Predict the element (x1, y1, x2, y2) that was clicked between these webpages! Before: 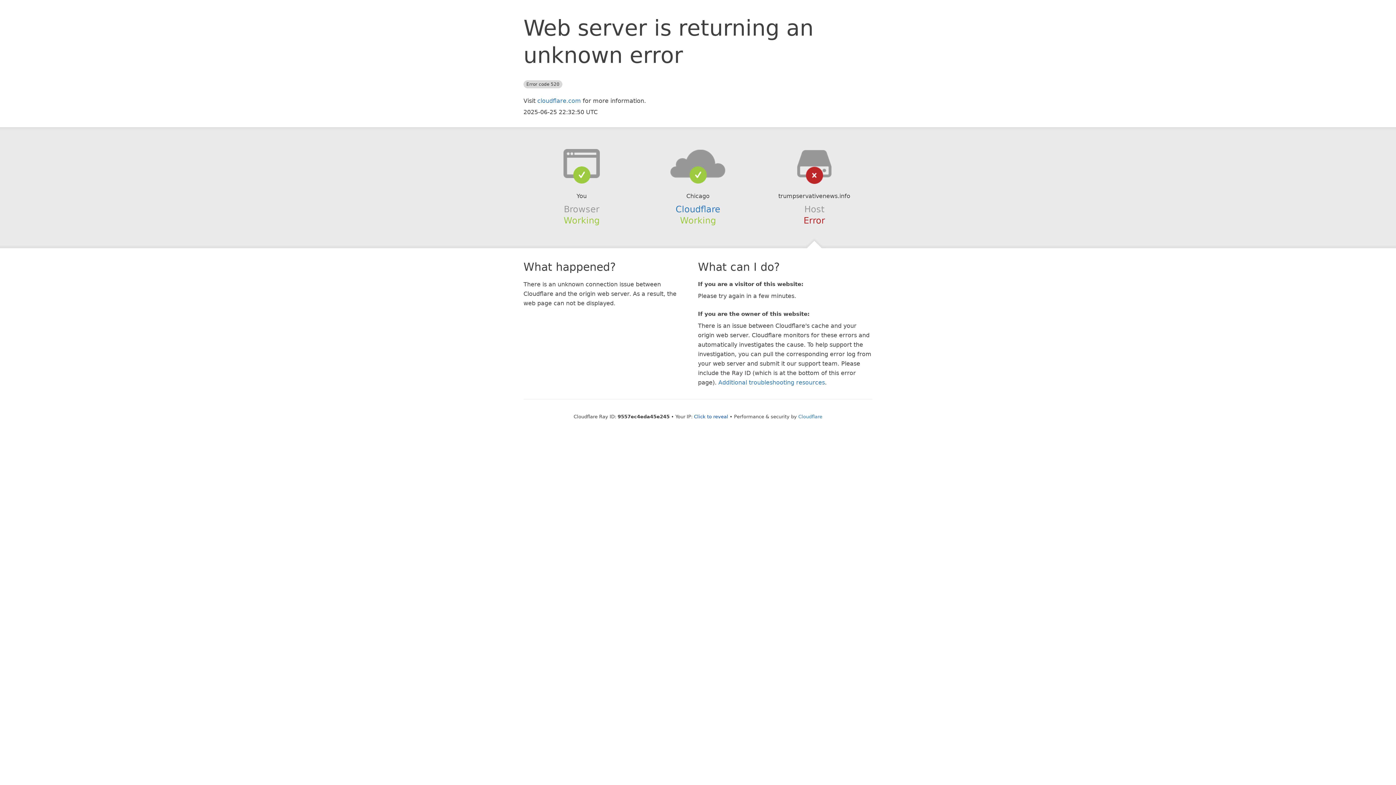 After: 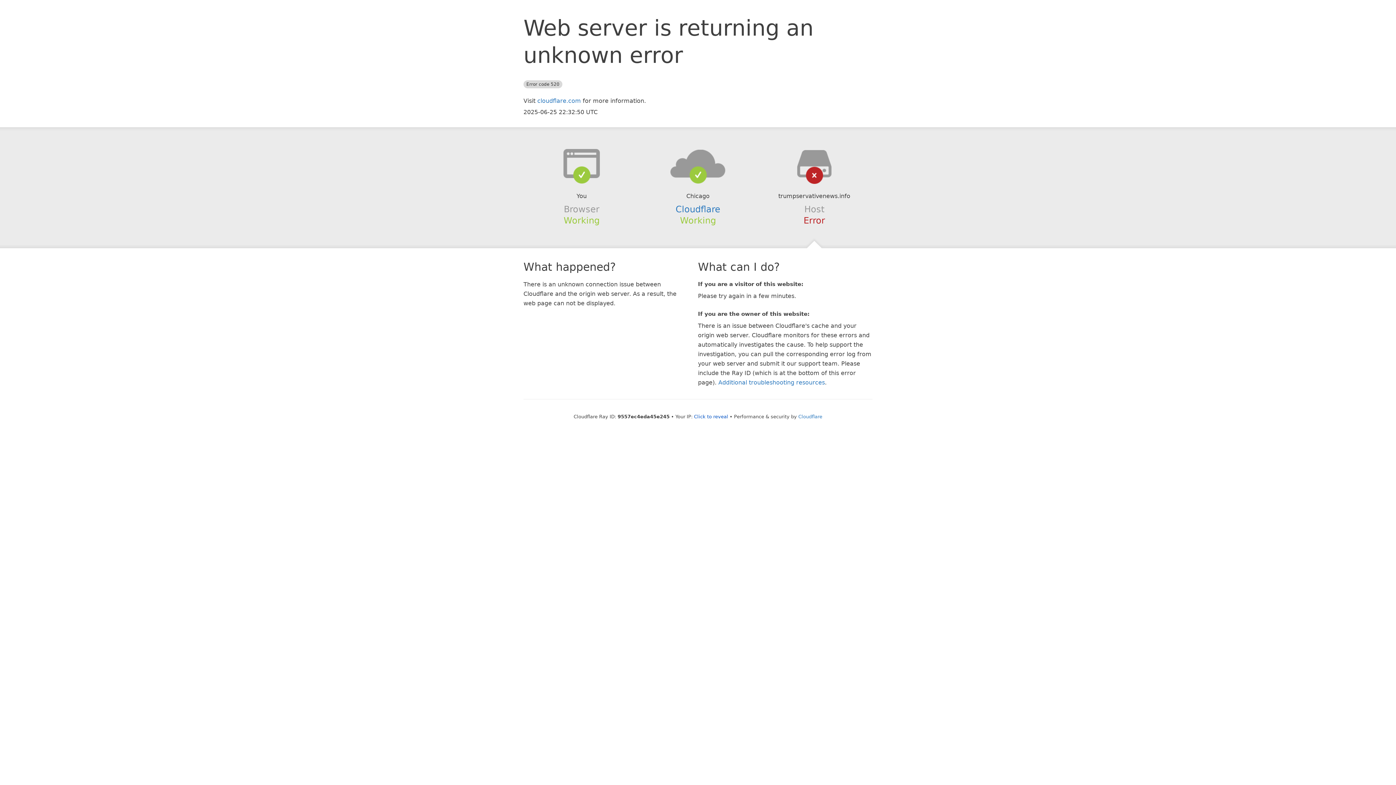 Action: bbox: (639, 148, 756, 178)